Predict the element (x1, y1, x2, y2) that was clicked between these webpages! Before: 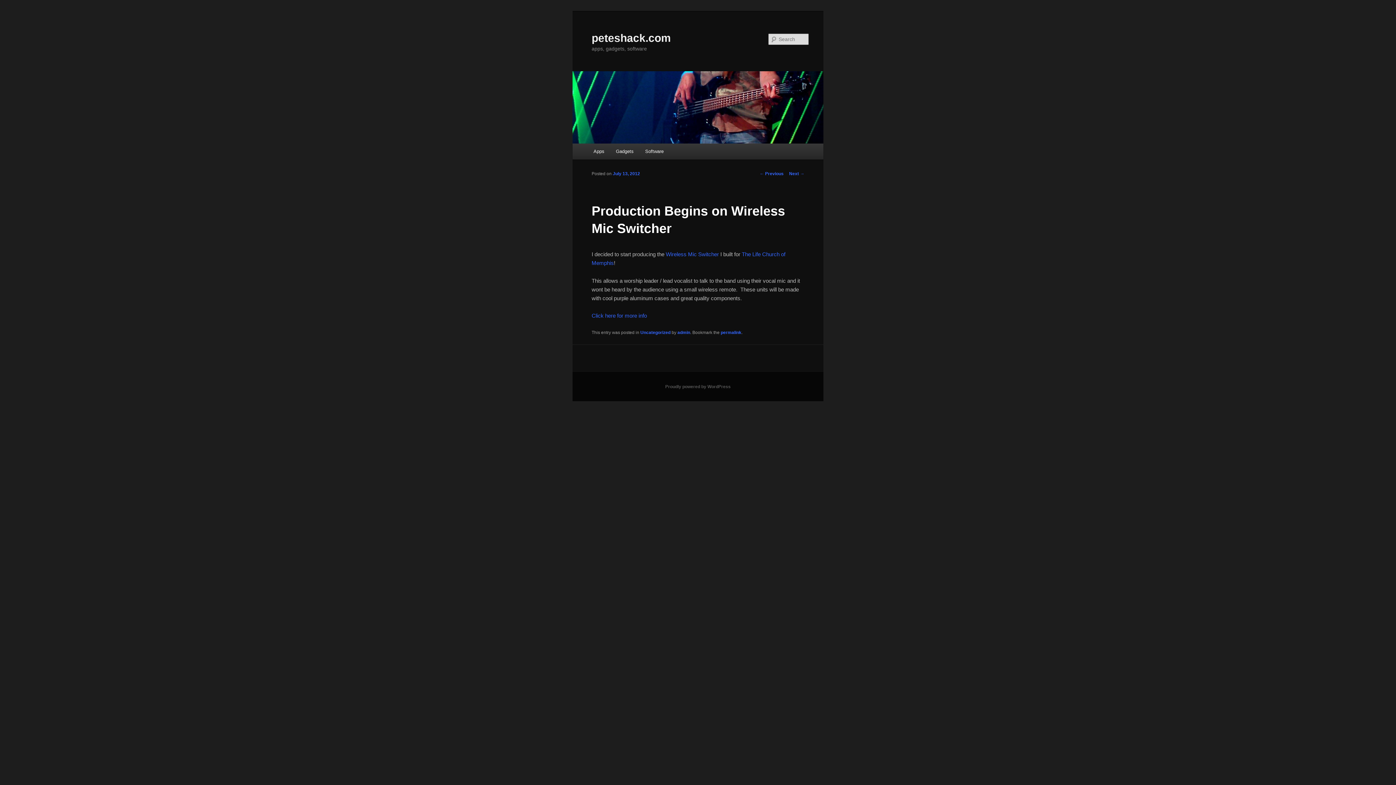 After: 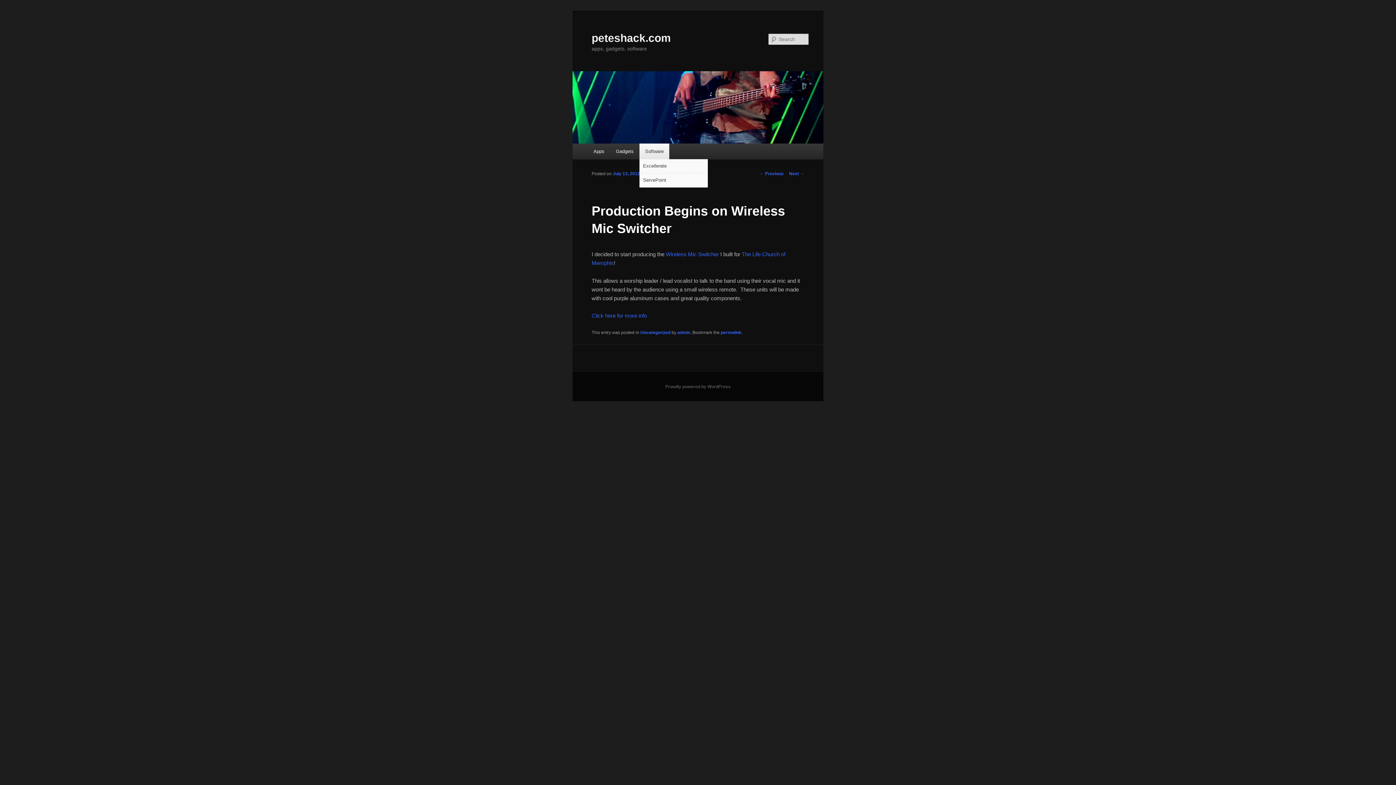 Action: label: Software bbox: (639, 143, 669, 159)